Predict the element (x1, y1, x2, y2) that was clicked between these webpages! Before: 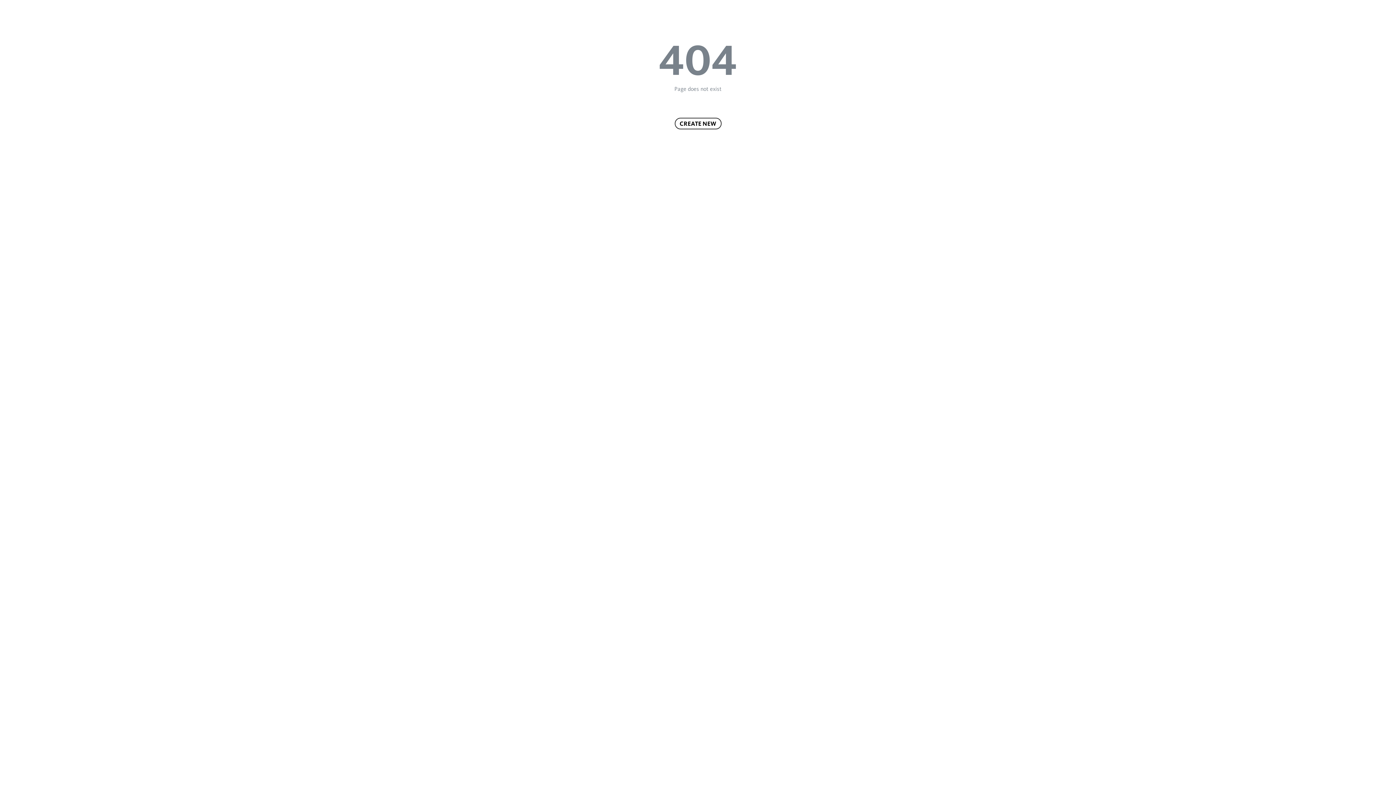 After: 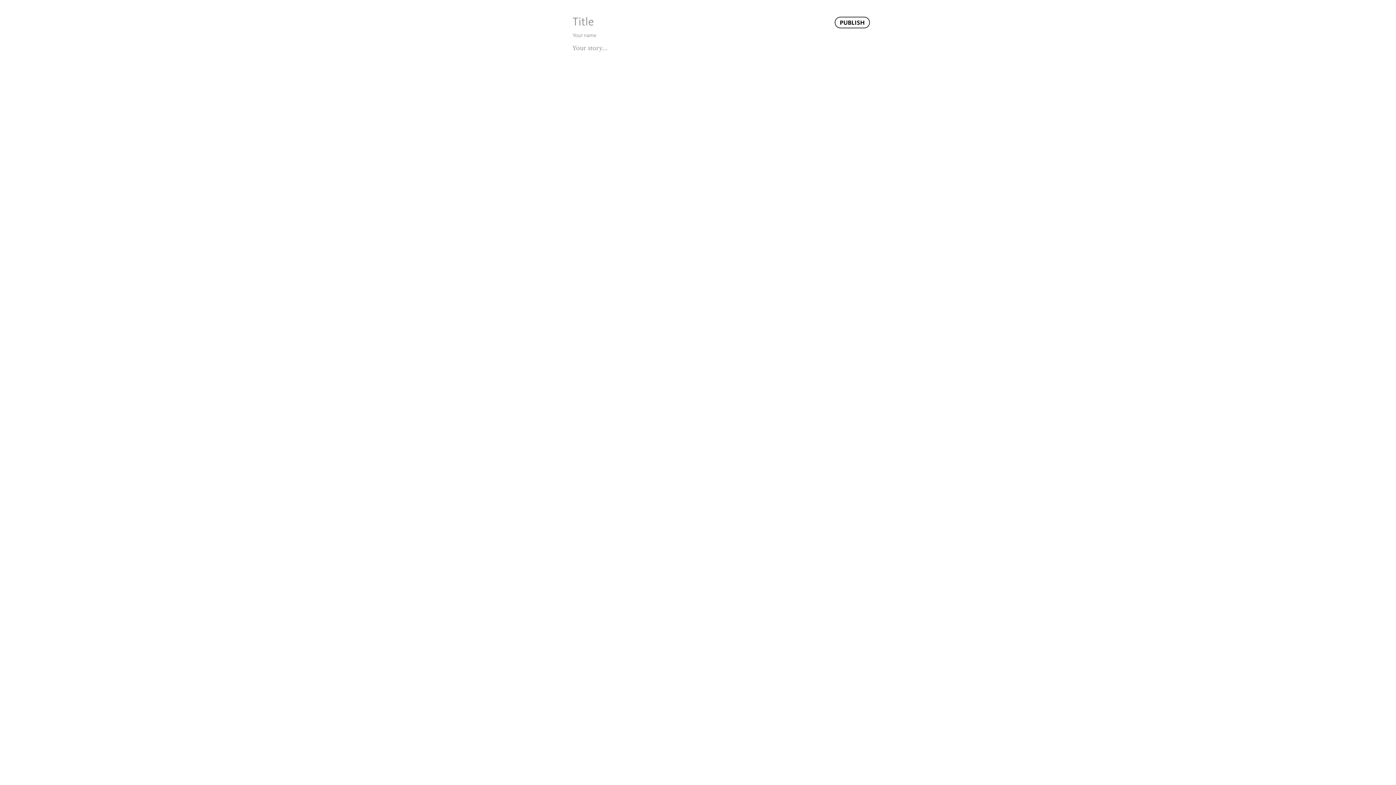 Action: label: CREATE NEW bbox: (674, 117, 721, 129)